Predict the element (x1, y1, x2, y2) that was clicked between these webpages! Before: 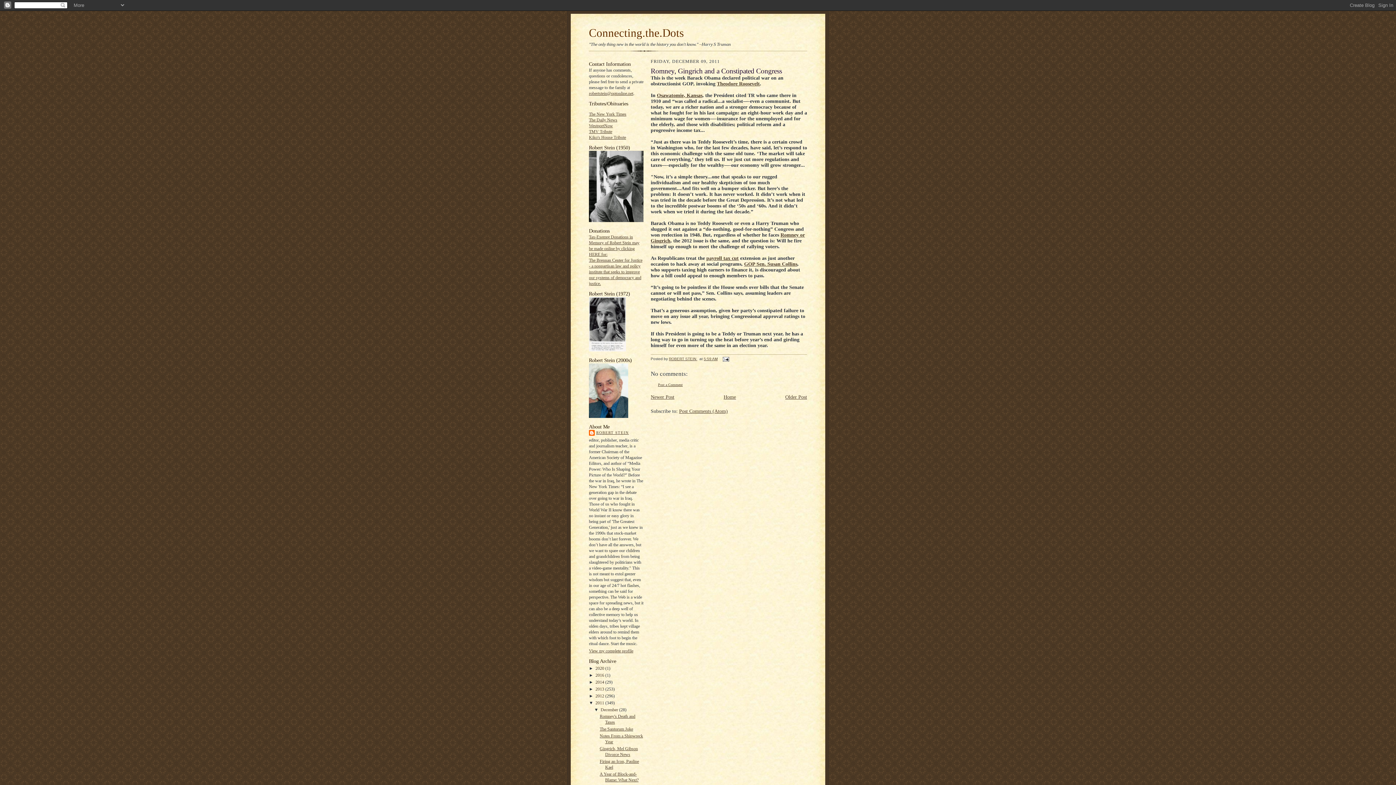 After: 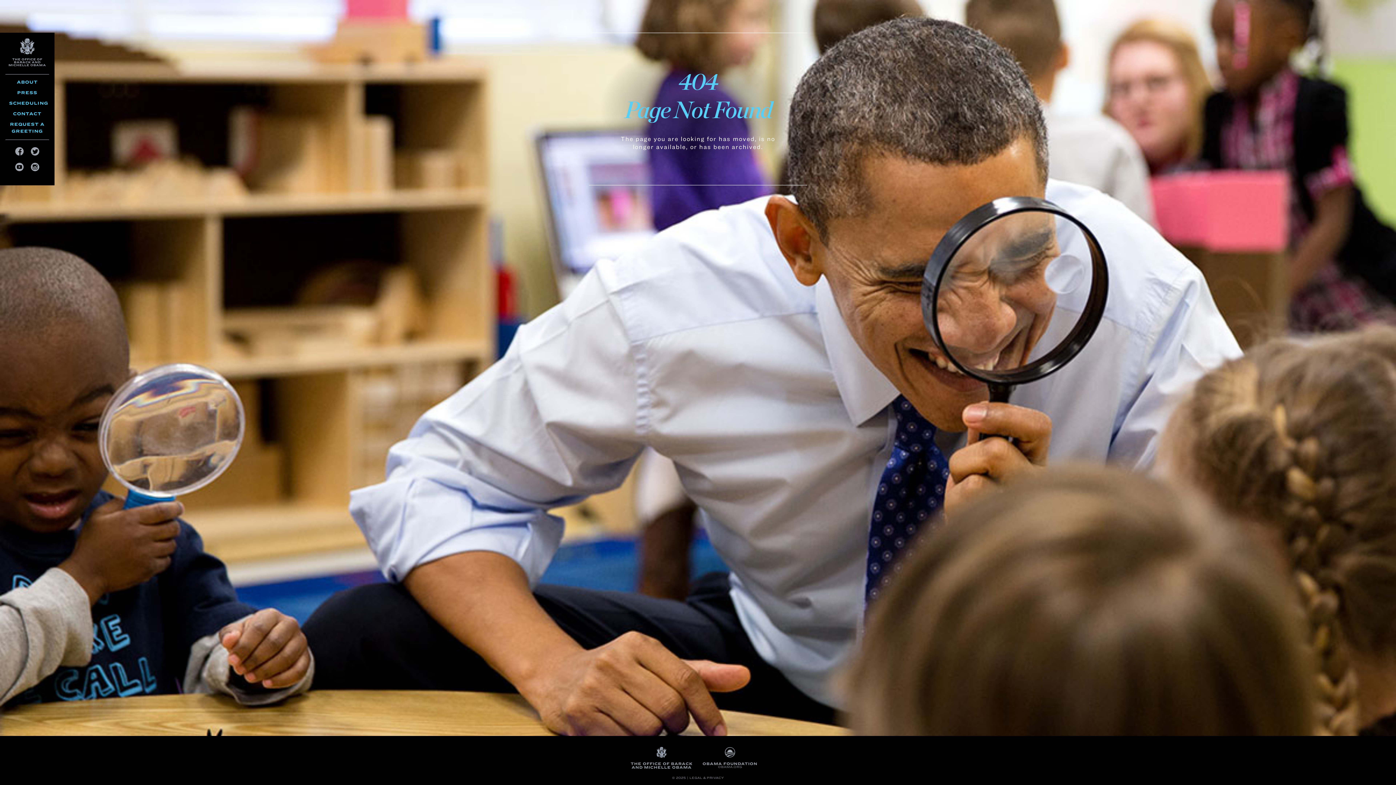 Action: label: Osawatomie, Kansas bbox: (657, 92, 702, 98)